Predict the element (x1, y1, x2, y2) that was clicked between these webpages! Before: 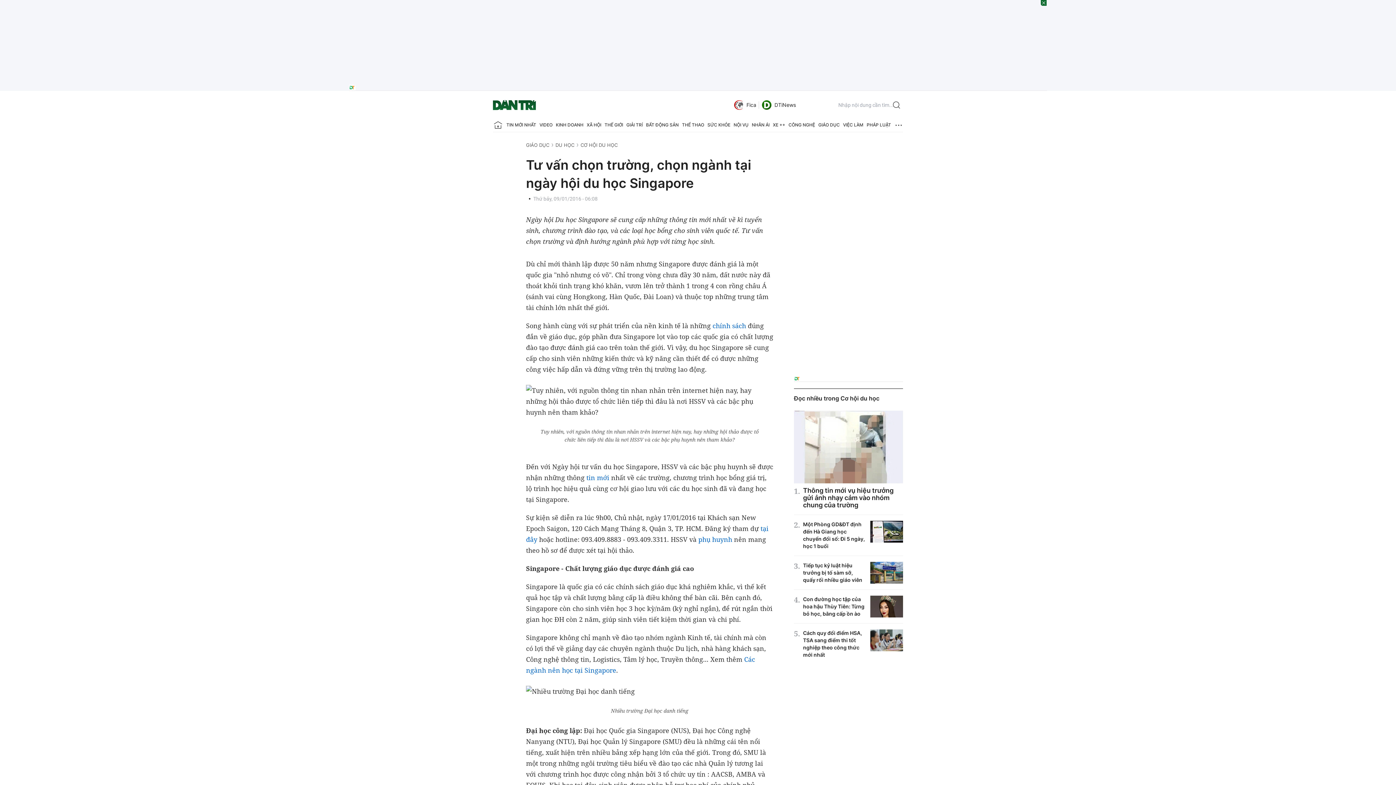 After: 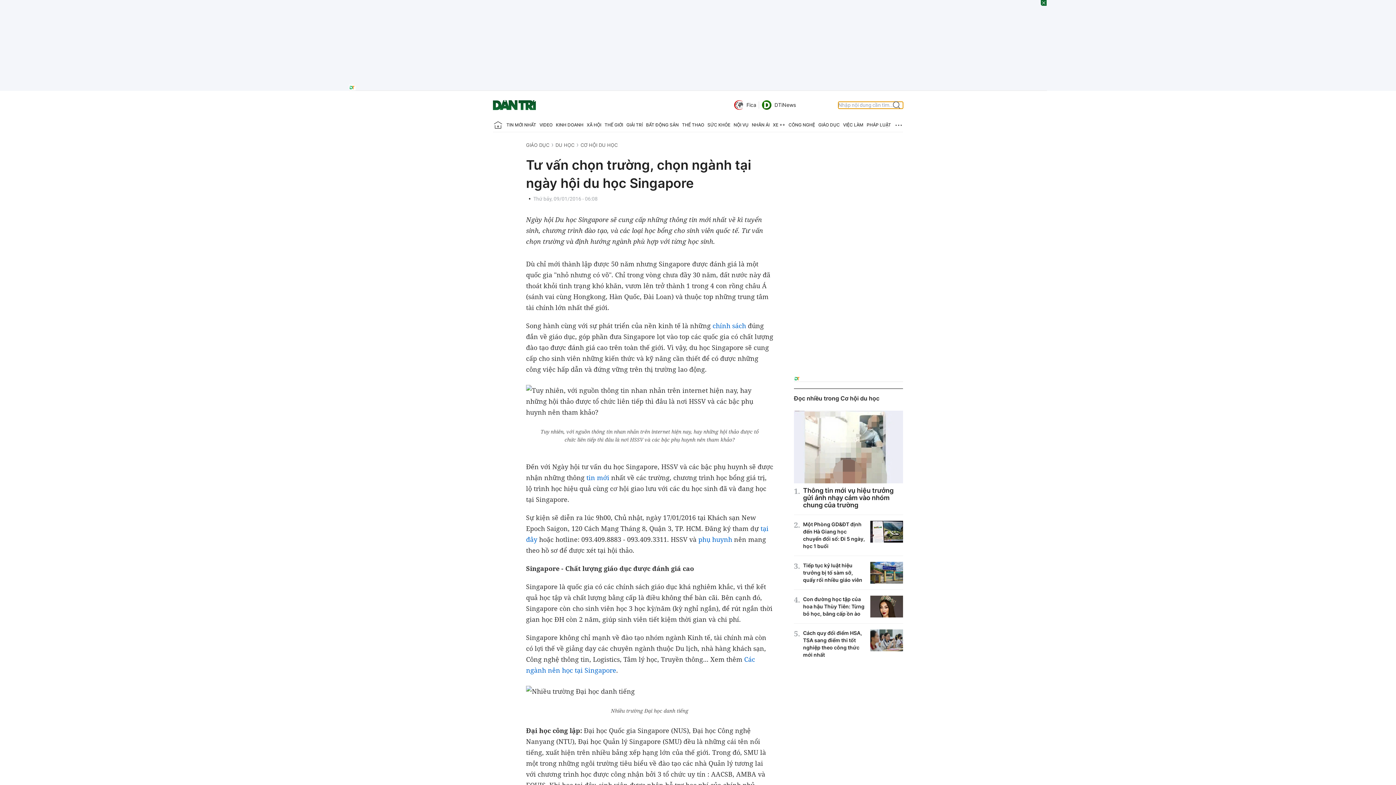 Action: bbox: (892, 100, 901, 109)